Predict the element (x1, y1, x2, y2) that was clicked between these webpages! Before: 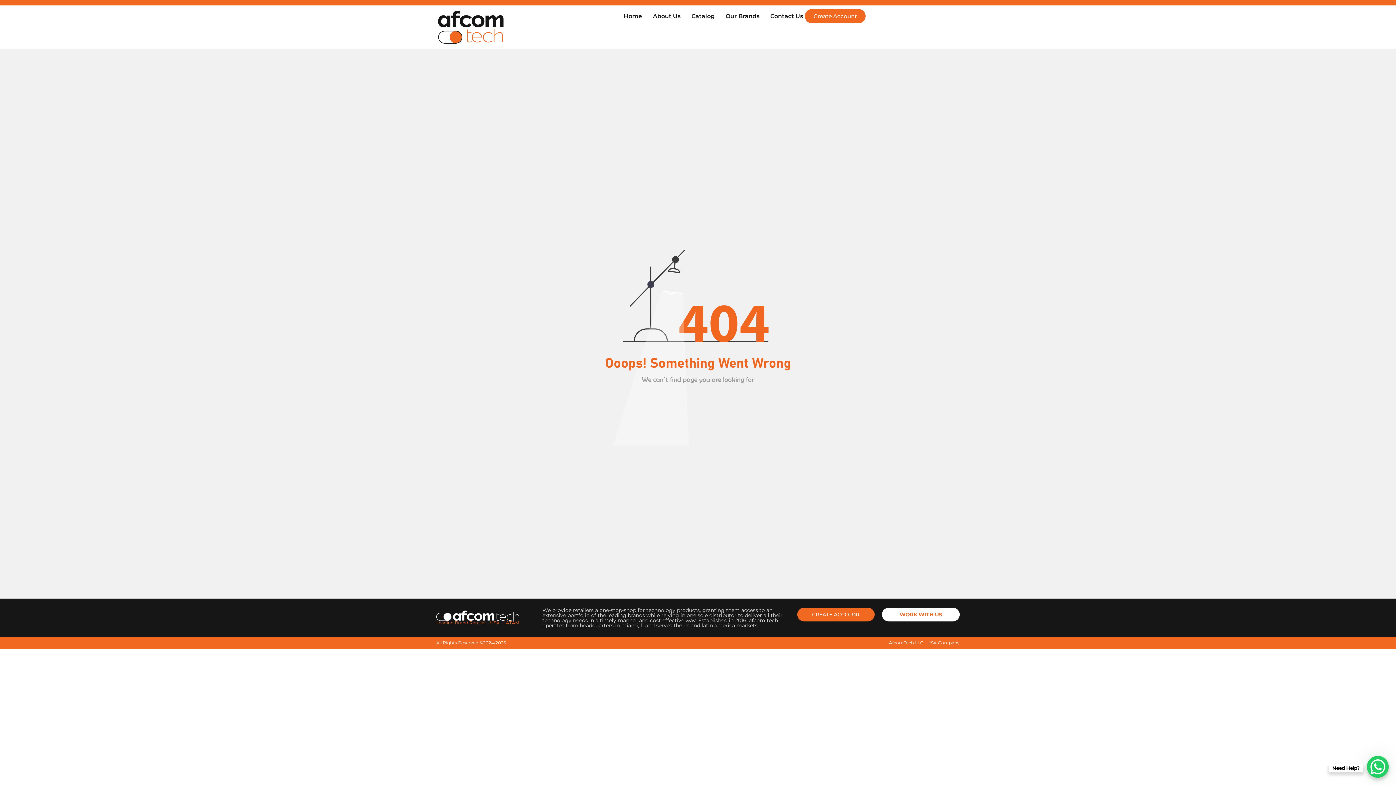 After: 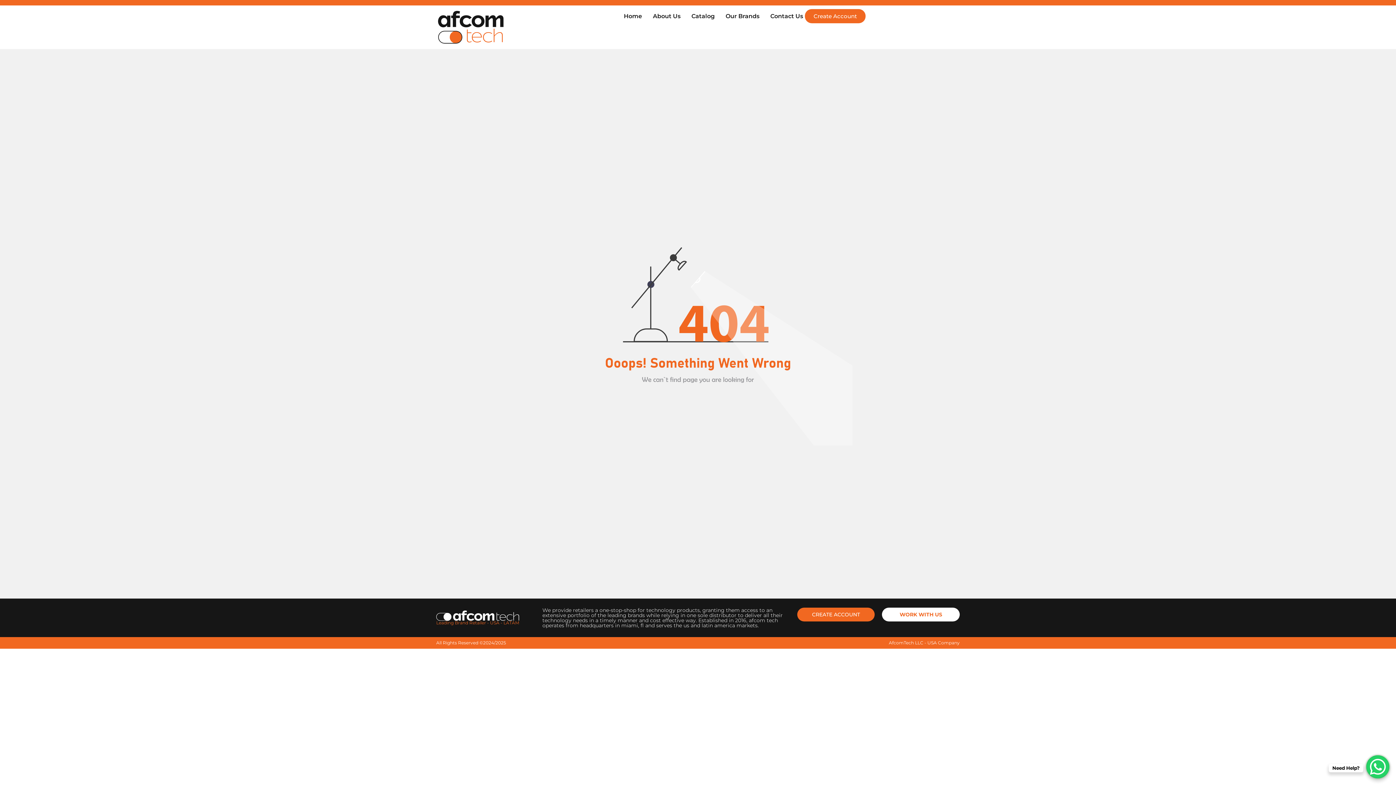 Action: bbox: (1367, 756, 1389, 778) label: WhatsApp Chat Button